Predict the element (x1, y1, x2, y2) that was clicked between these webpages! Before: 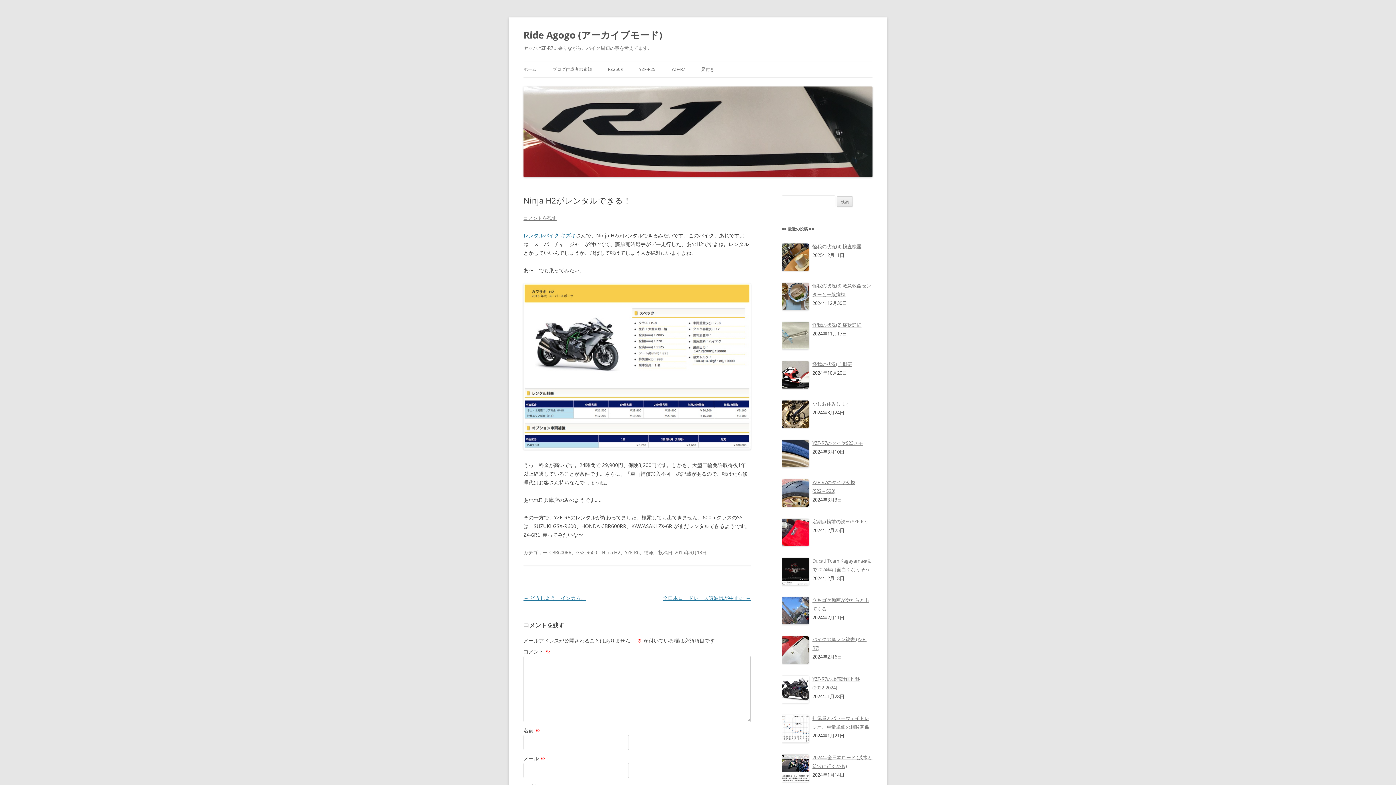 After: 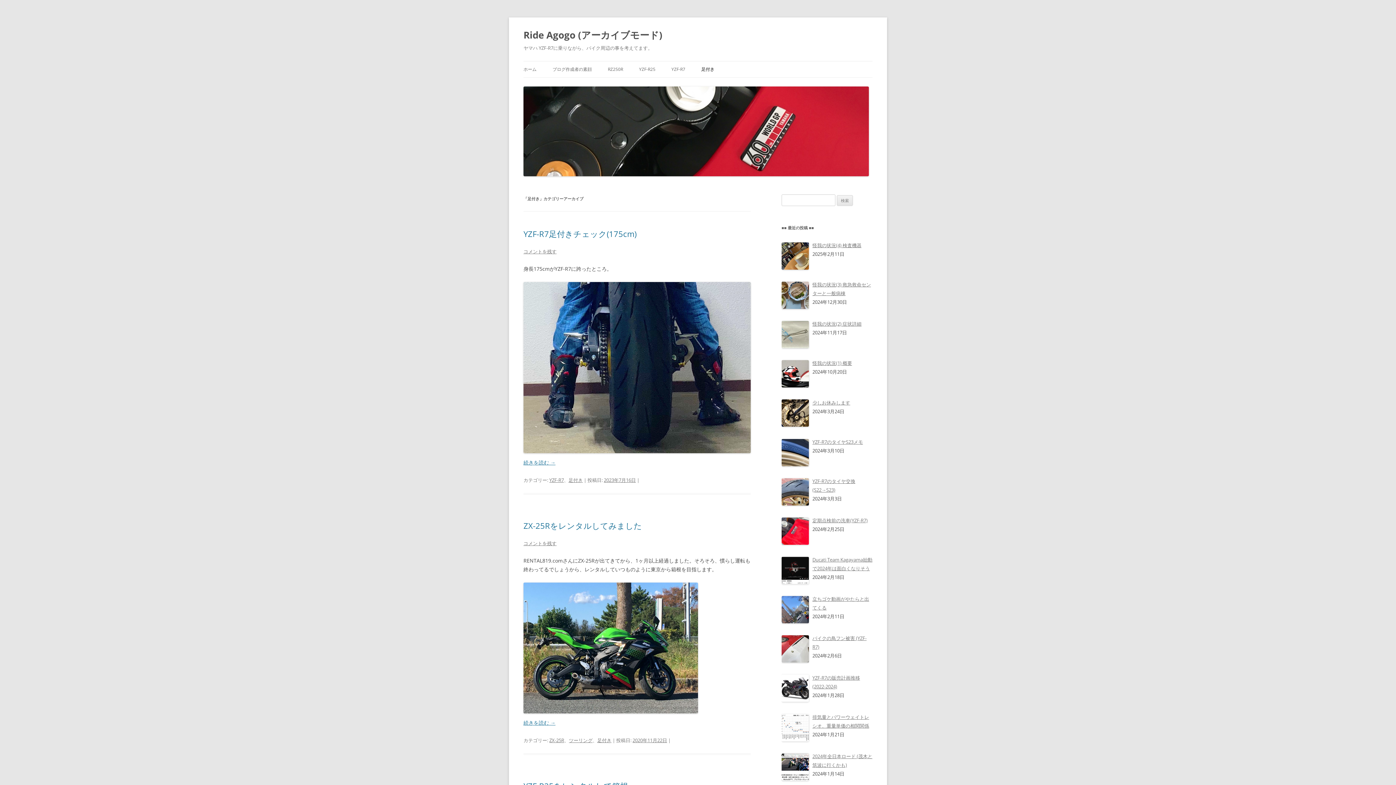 Action: label: 足付き bbox: (701, 61, 714, 77)